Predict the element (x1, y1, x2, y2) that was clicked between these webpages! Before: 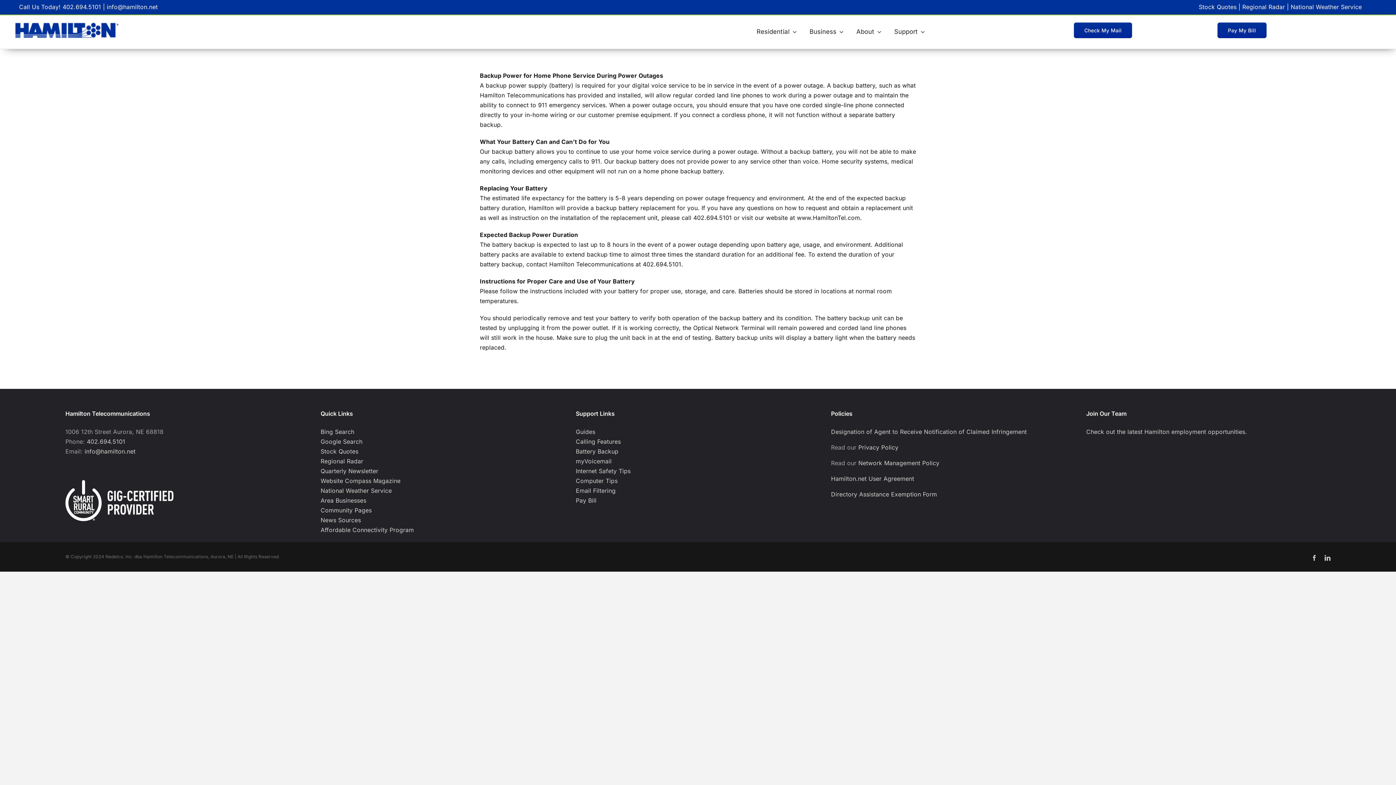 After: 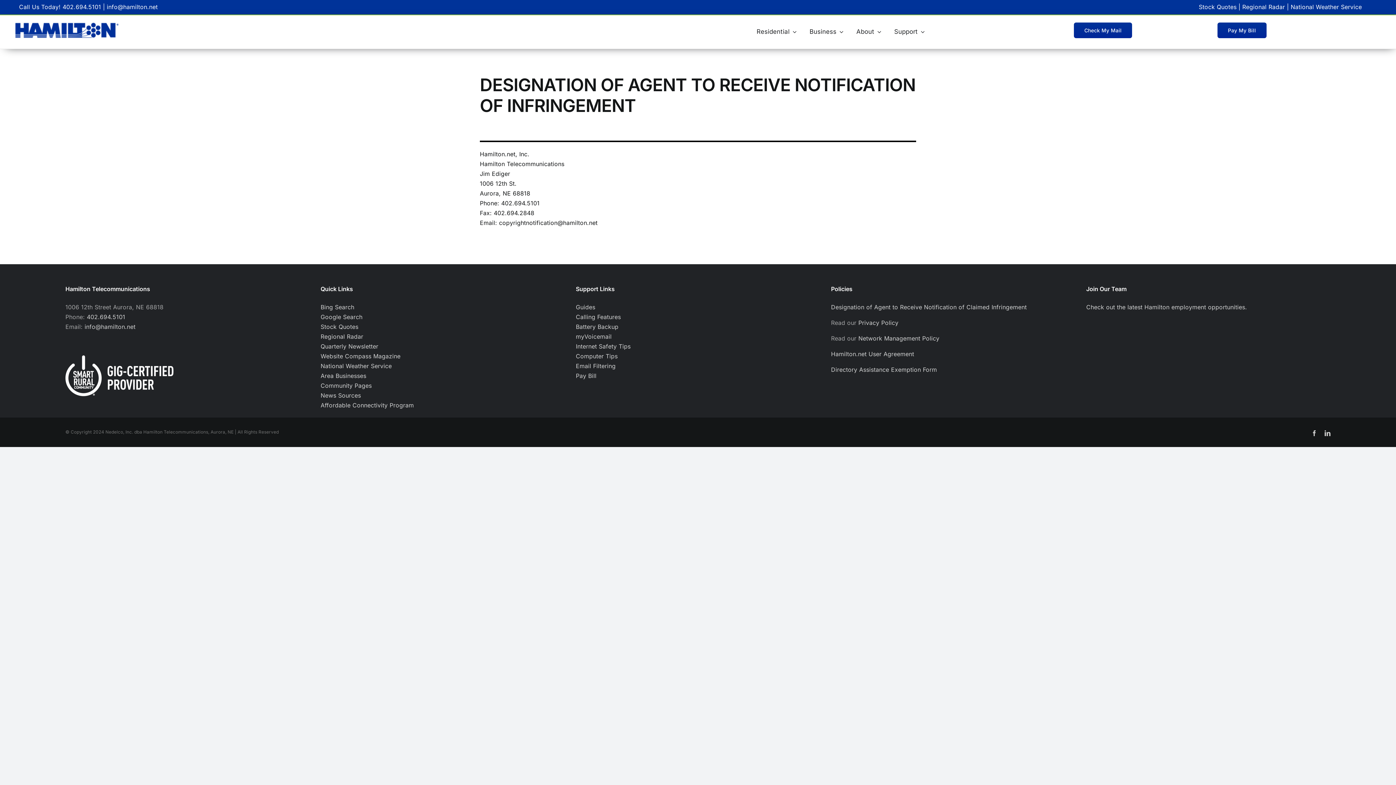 Action: label: Designation of Agent to Receive Notification of Claimed Infringement bbox: (831, 428, 1027, 435)